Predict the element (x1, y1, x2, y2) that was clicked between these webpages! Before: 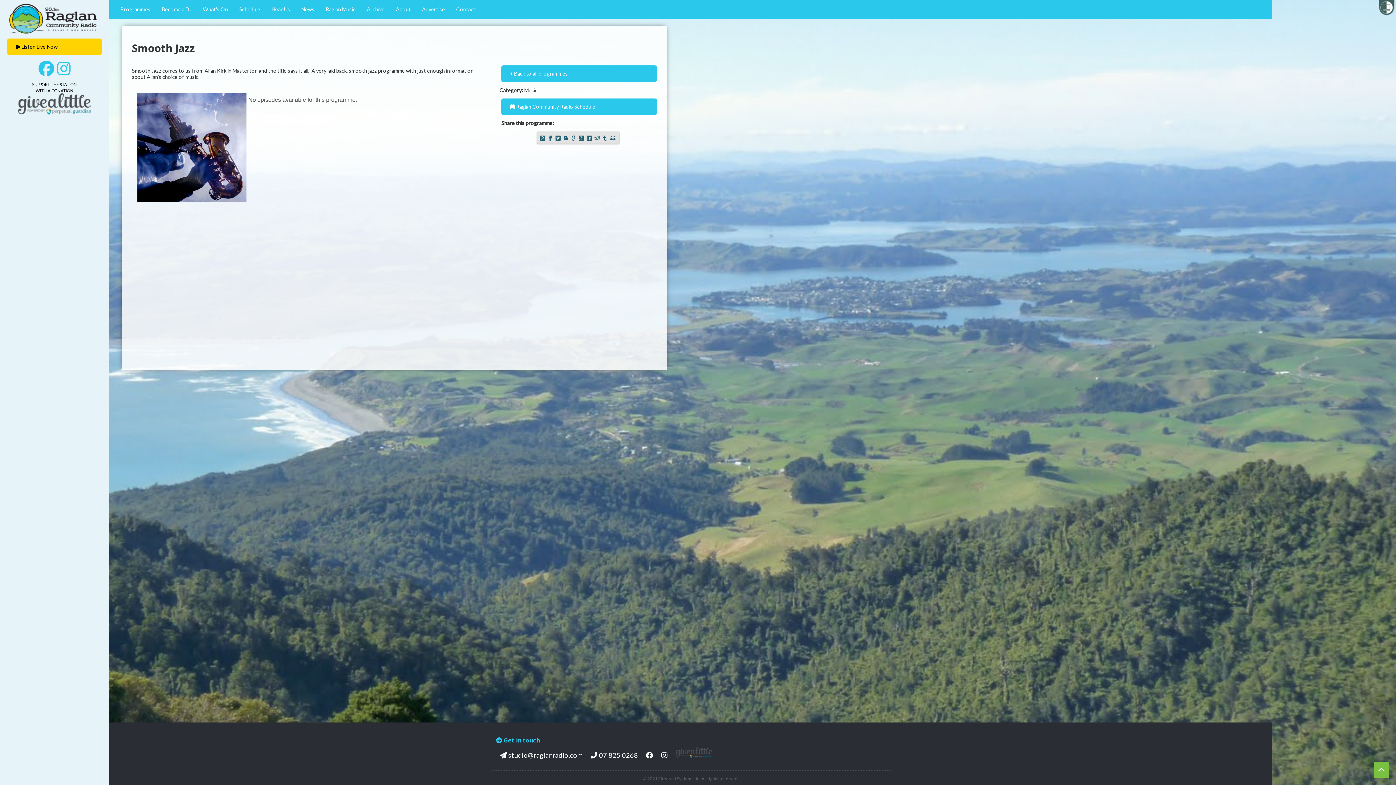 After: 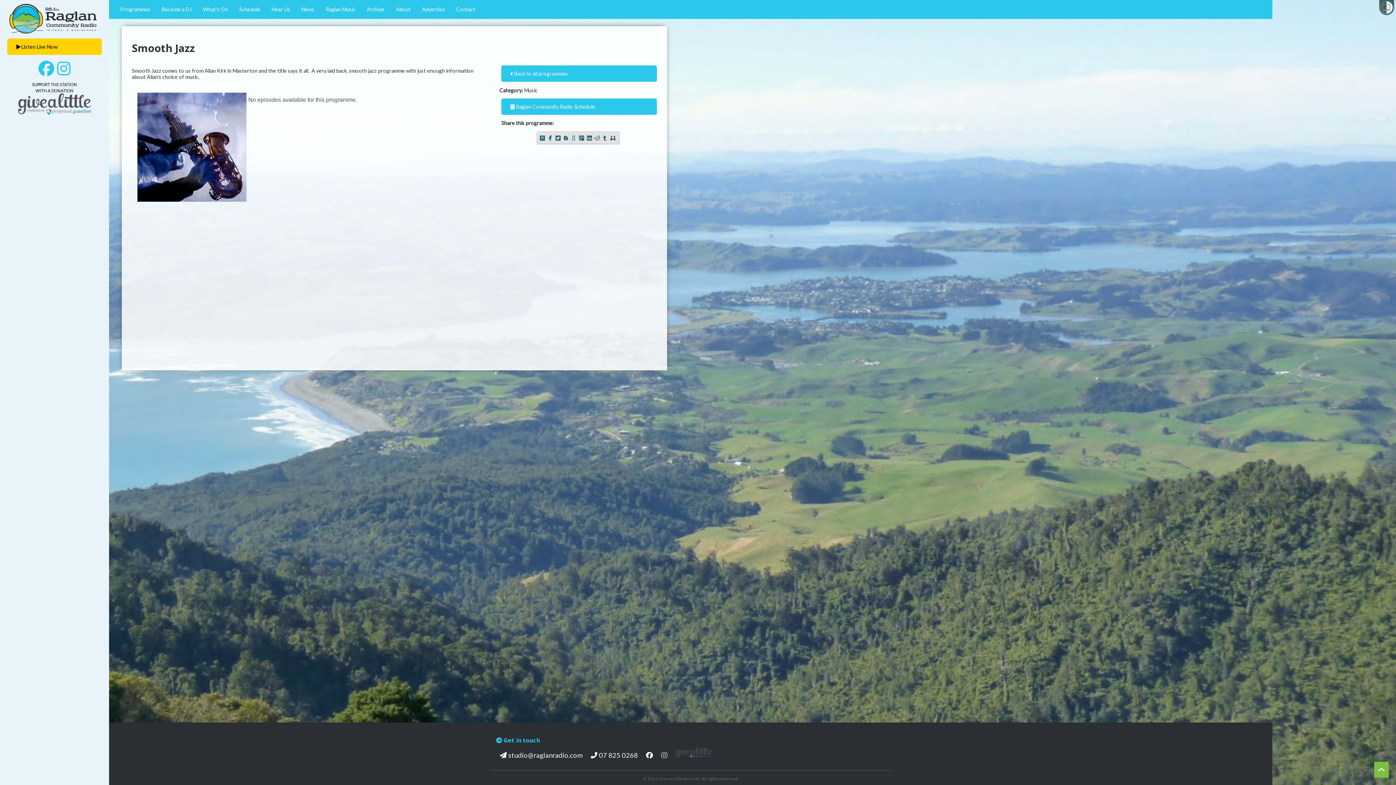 Action: bbox: (661, 751, 667, 759)